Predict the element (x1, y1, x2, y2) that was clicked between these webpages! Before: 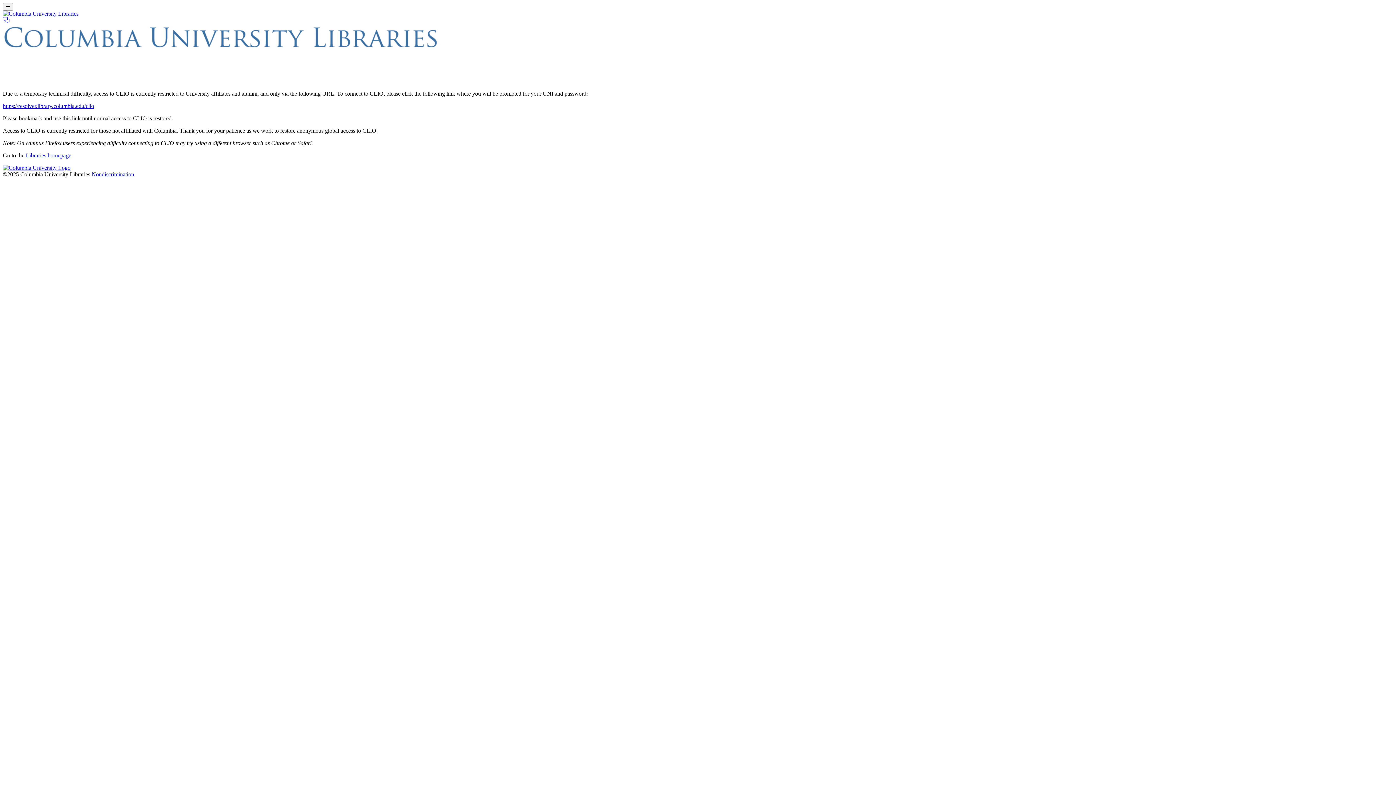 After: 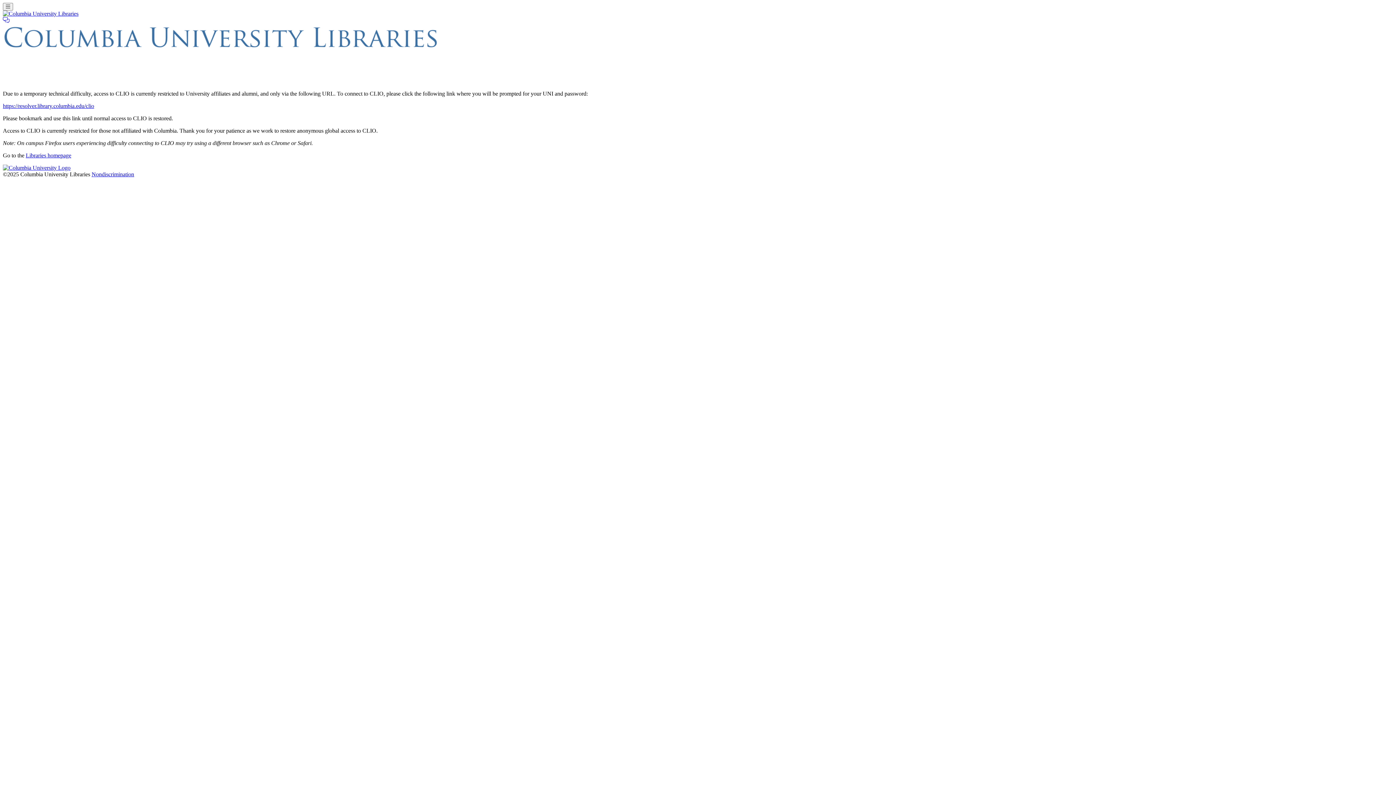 Action: bbox: (91, 171, 134, 177) label: Nondiscrimination